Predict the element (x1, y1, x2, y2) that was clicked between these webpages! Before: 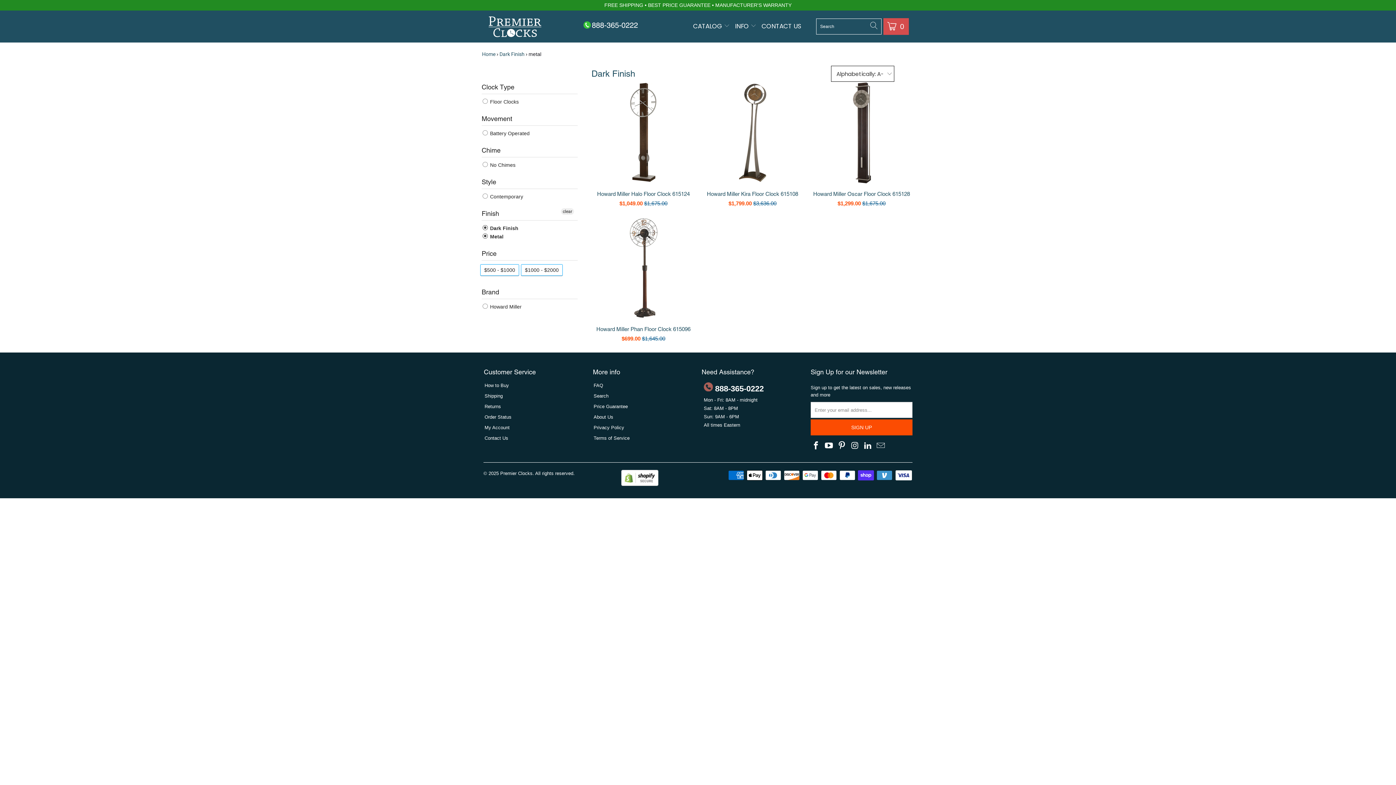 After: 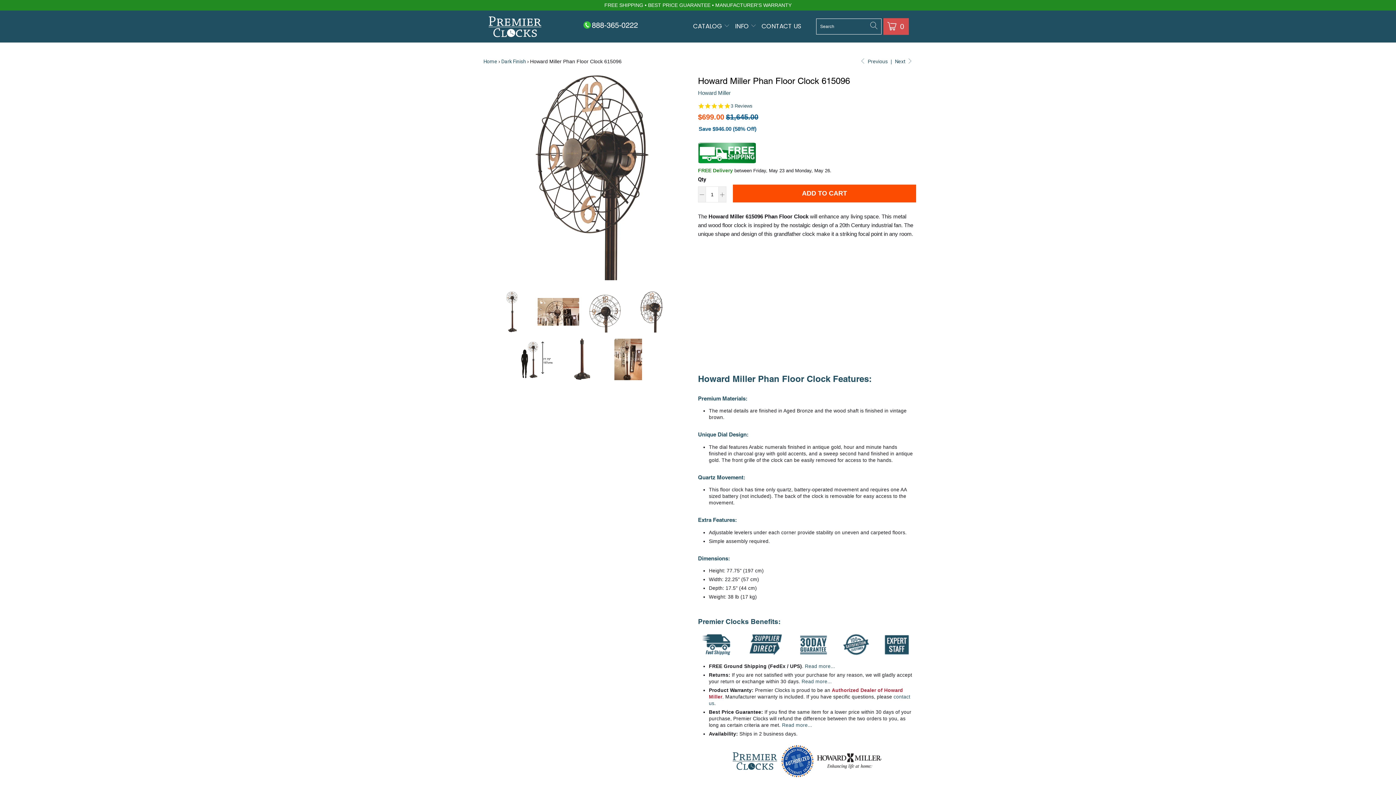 Action: bbox: (592, 217, 694, 319)